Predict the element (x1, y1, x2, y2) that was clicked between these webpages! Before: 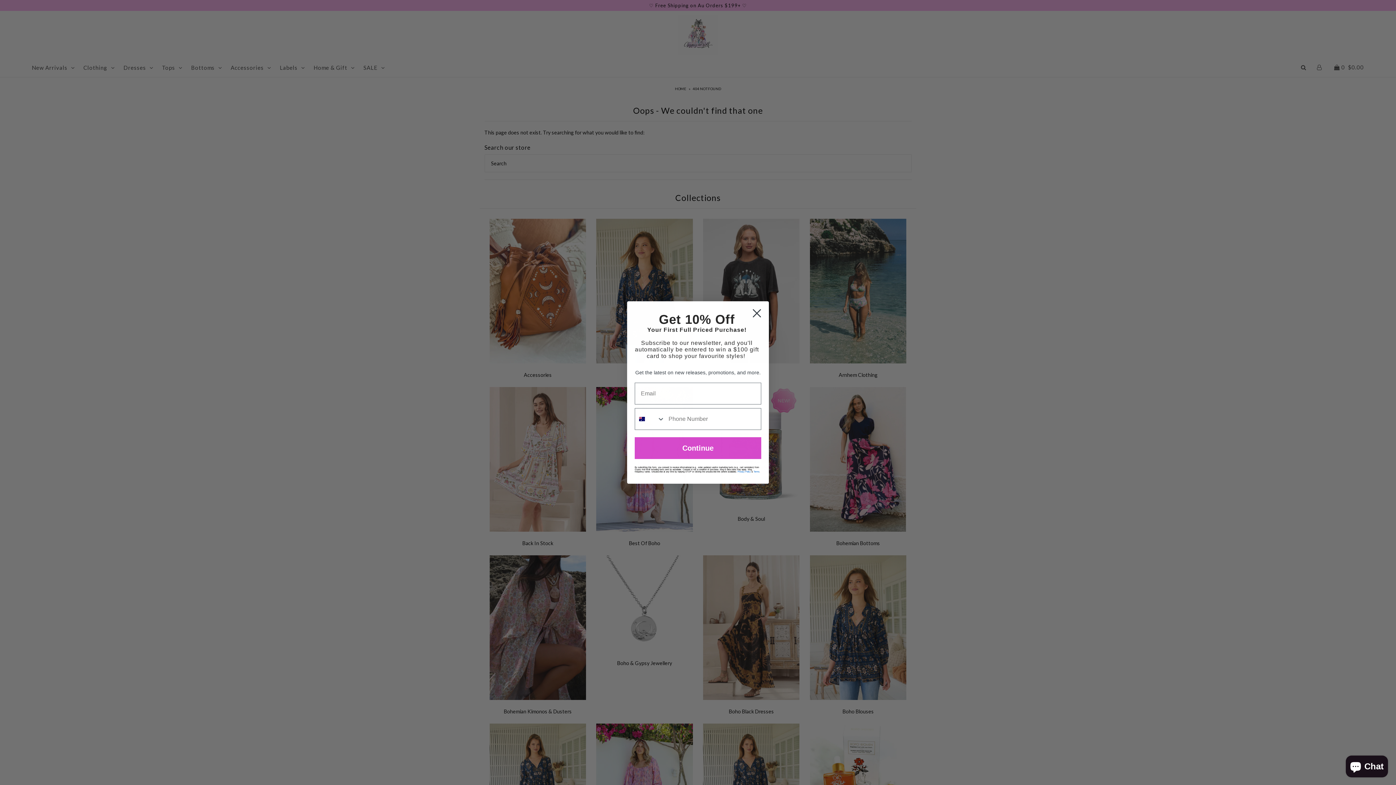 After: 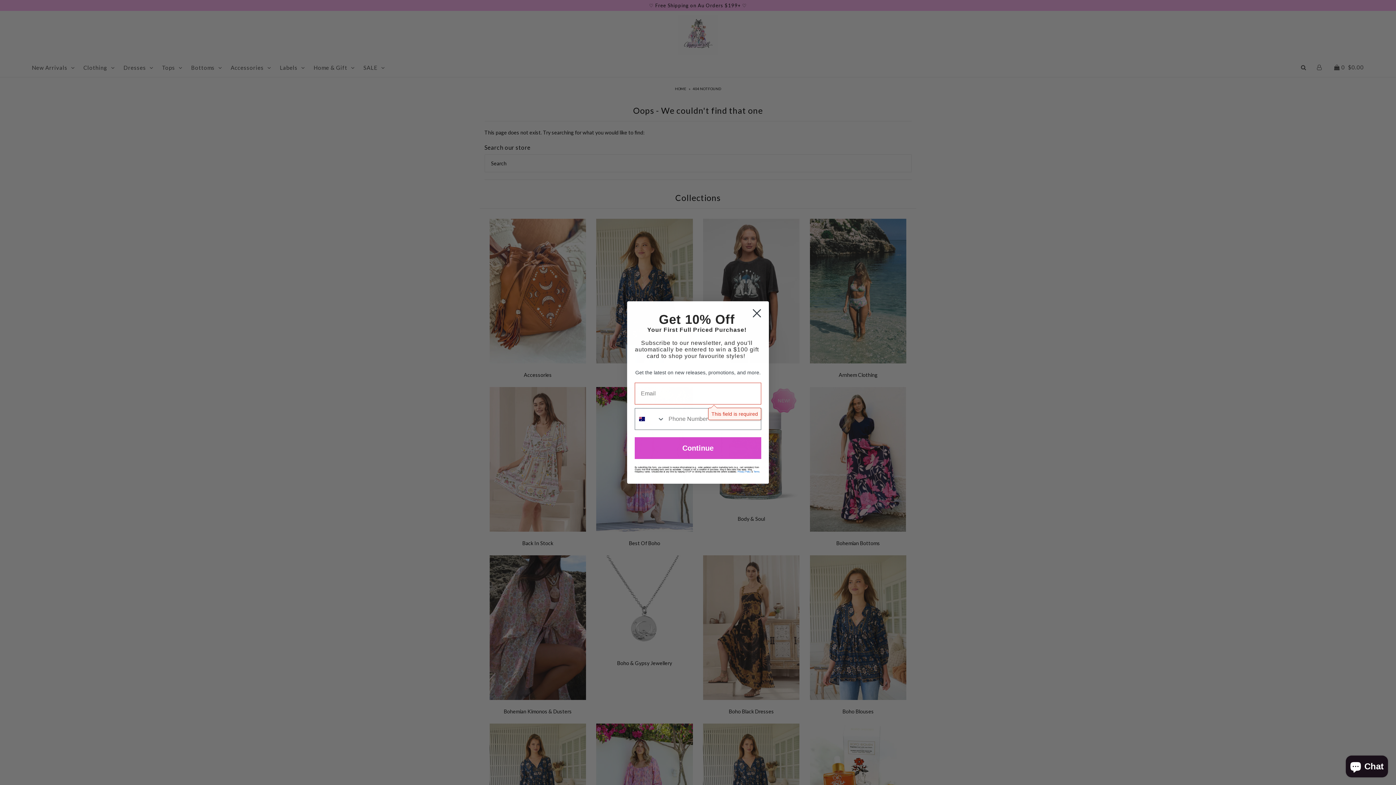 Action: label: Continue bbox: (634, 437, 761, 459)